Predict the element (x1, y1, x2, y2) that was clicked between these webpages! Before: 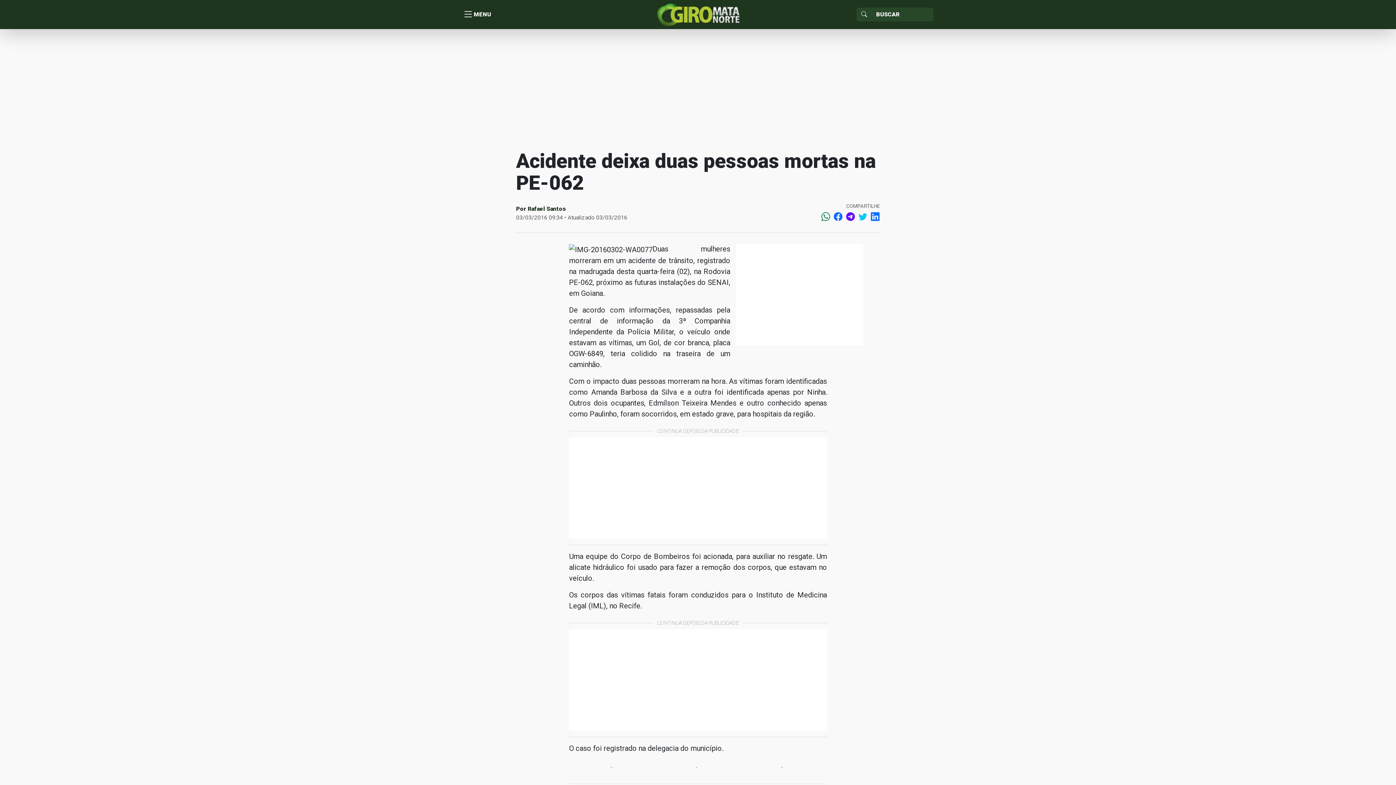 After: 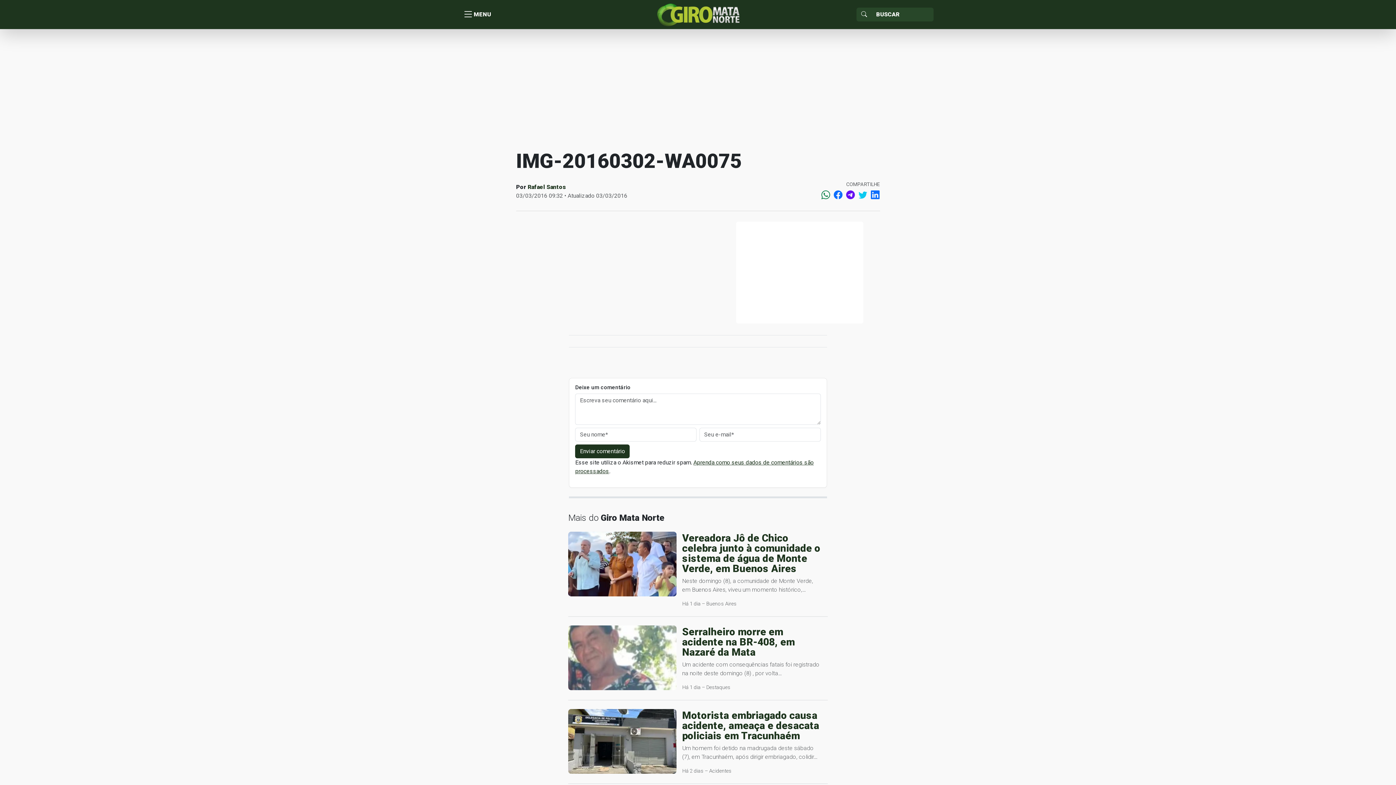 Action: bbox: (696, 764, 697, 771)